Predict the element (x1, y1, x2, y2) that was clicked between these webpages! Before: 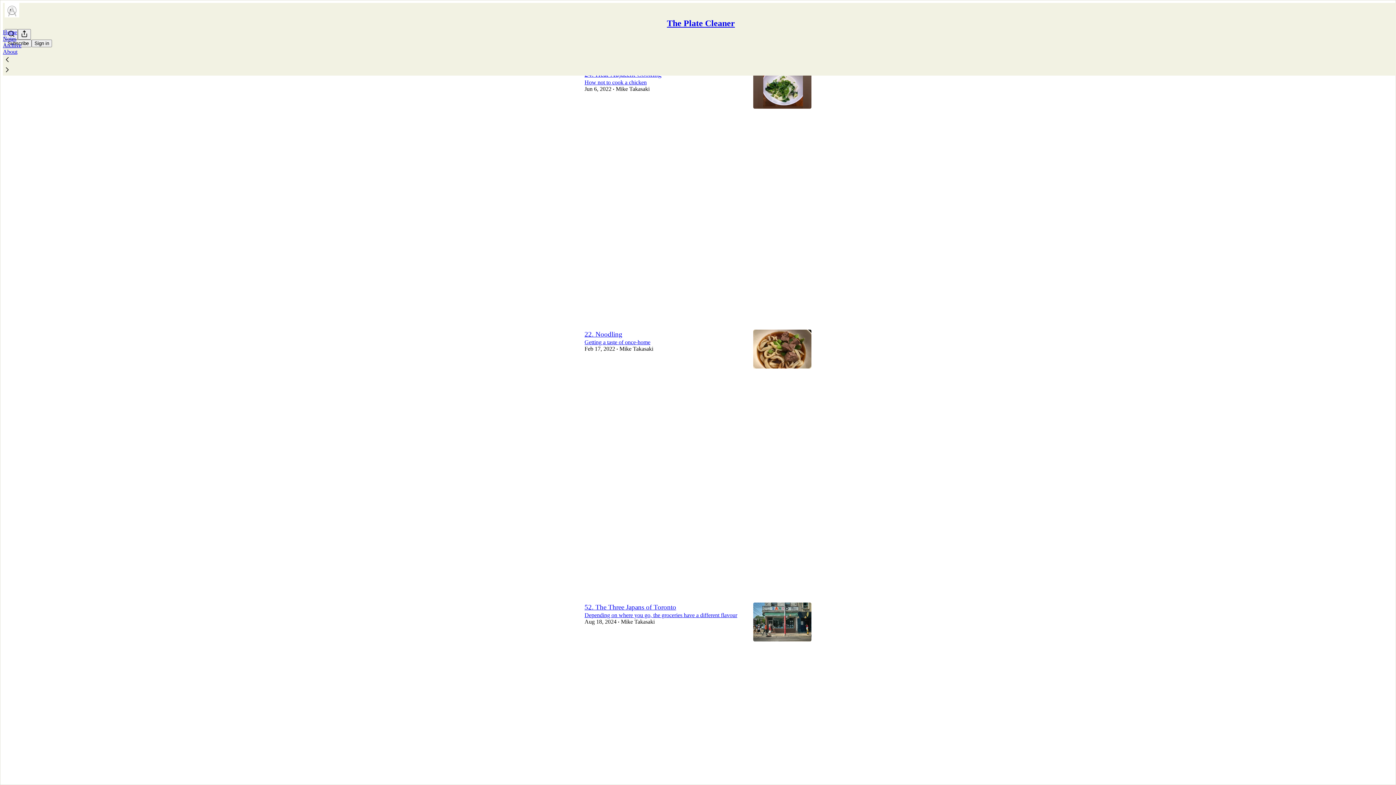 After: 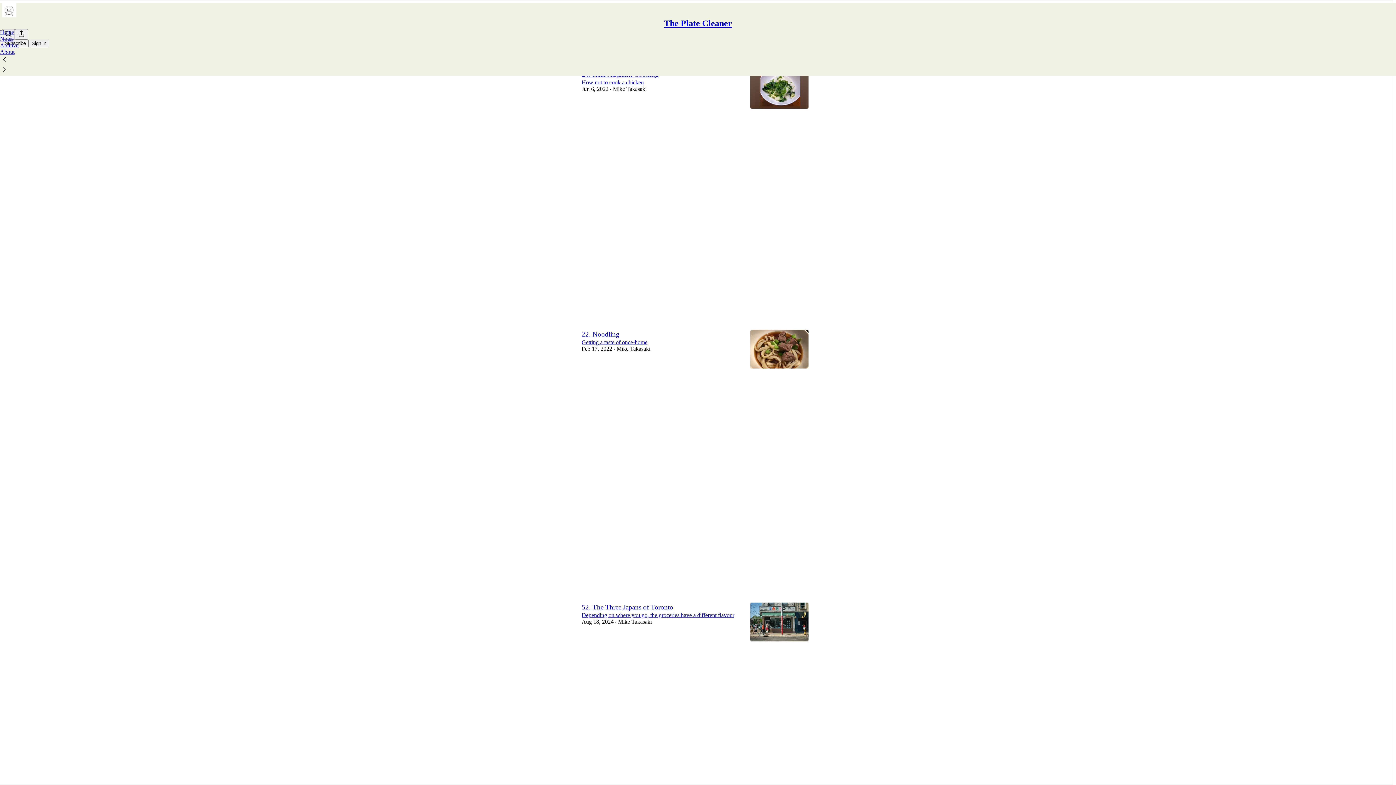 Action: bbox: (2, 65, 1399, 75)